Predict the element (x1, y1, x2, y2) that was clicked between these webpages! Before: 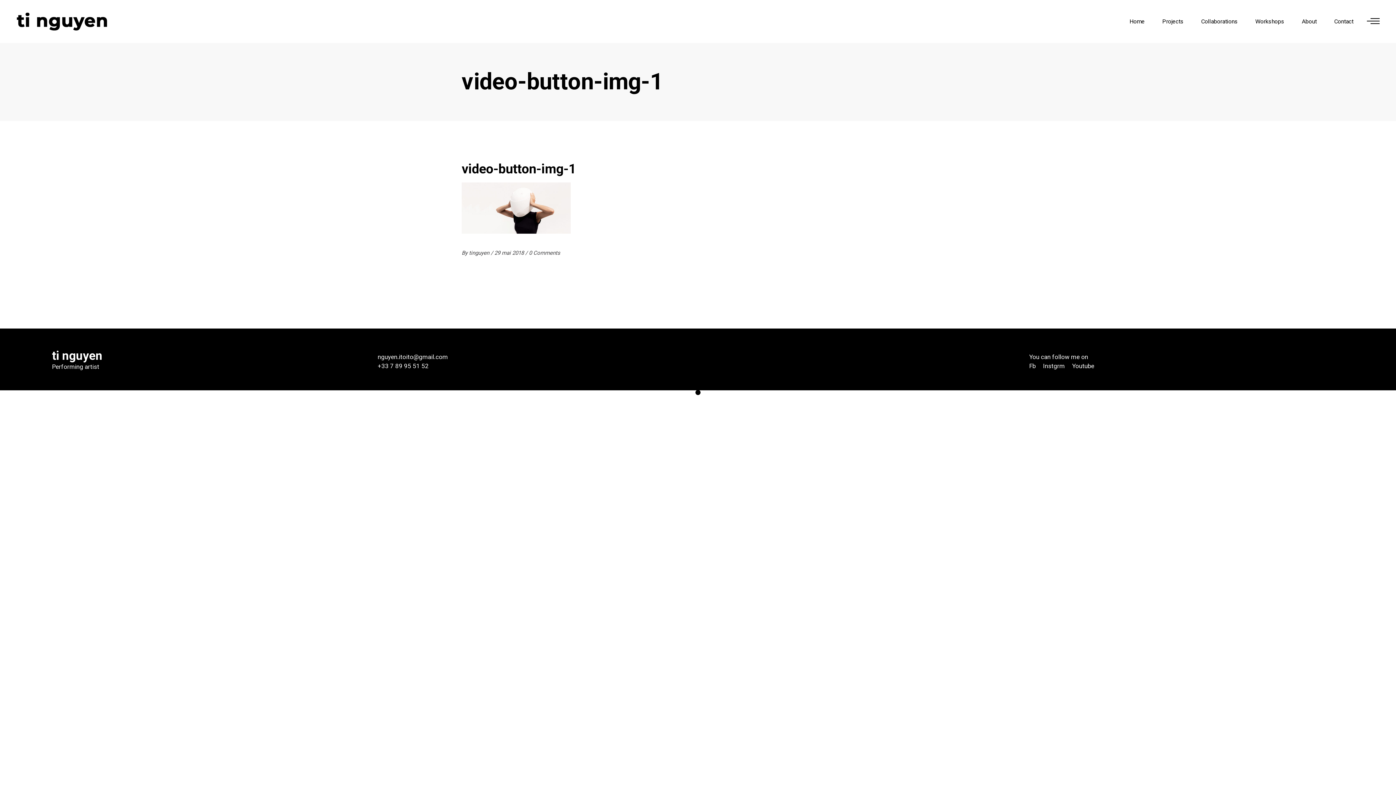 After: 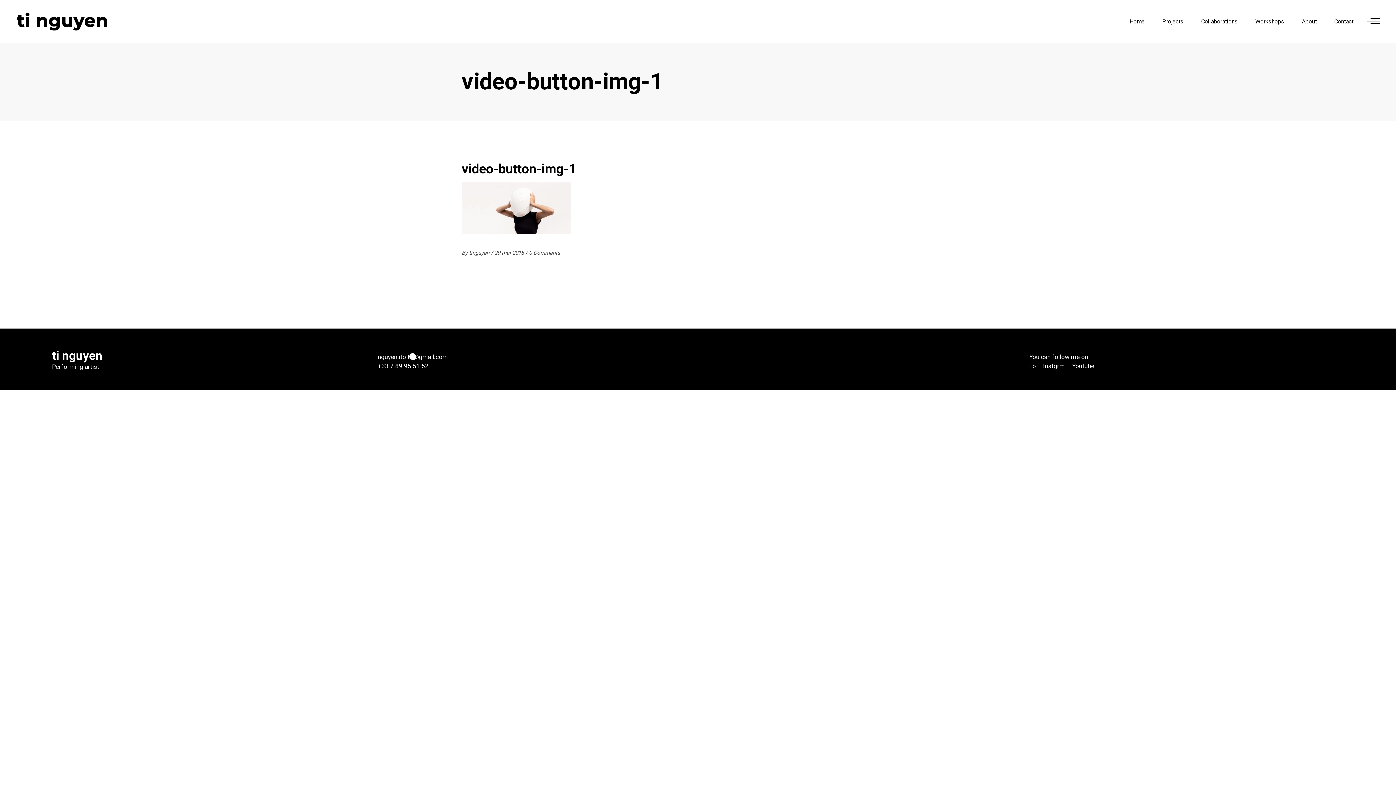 Action: label: nguyen.itoito@gmail.com bbox: (377, 353, 448, 360)